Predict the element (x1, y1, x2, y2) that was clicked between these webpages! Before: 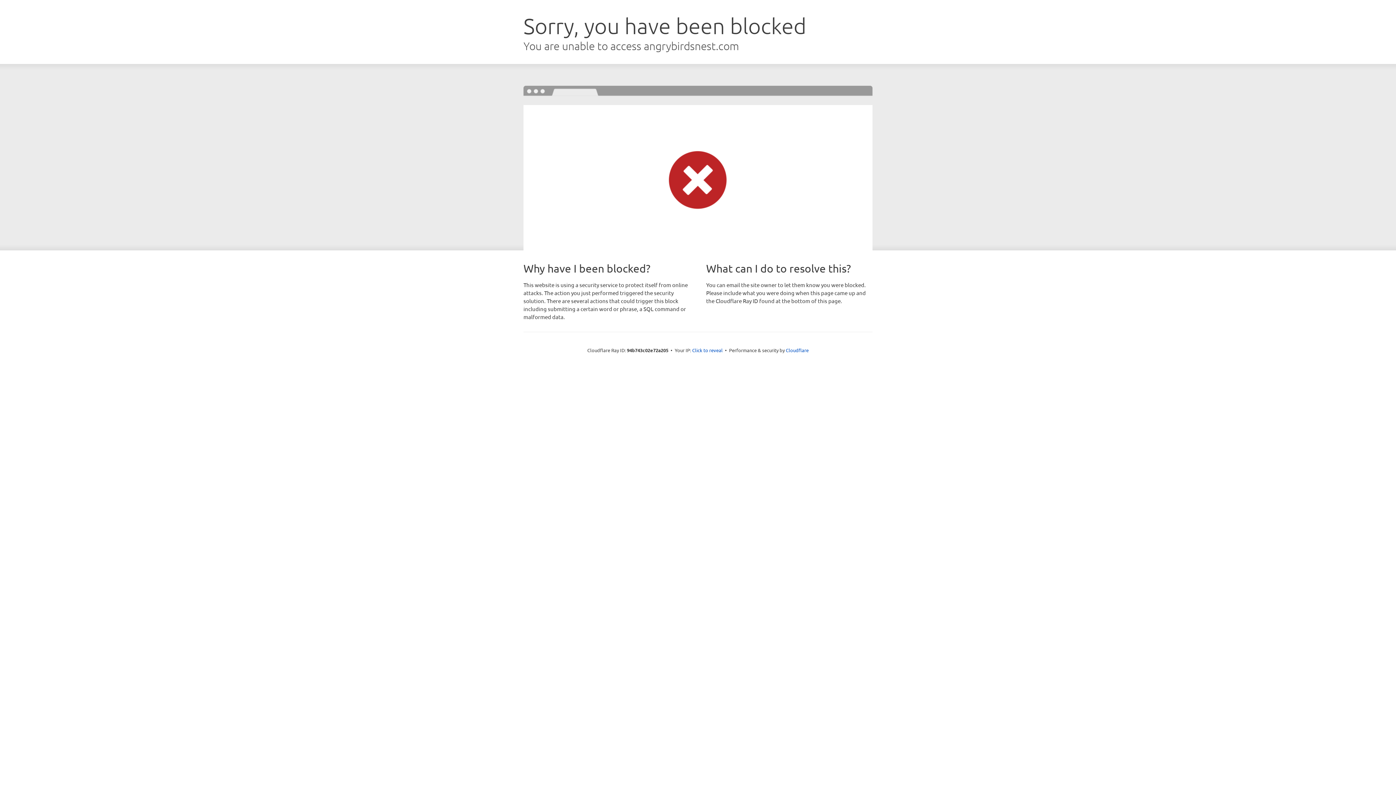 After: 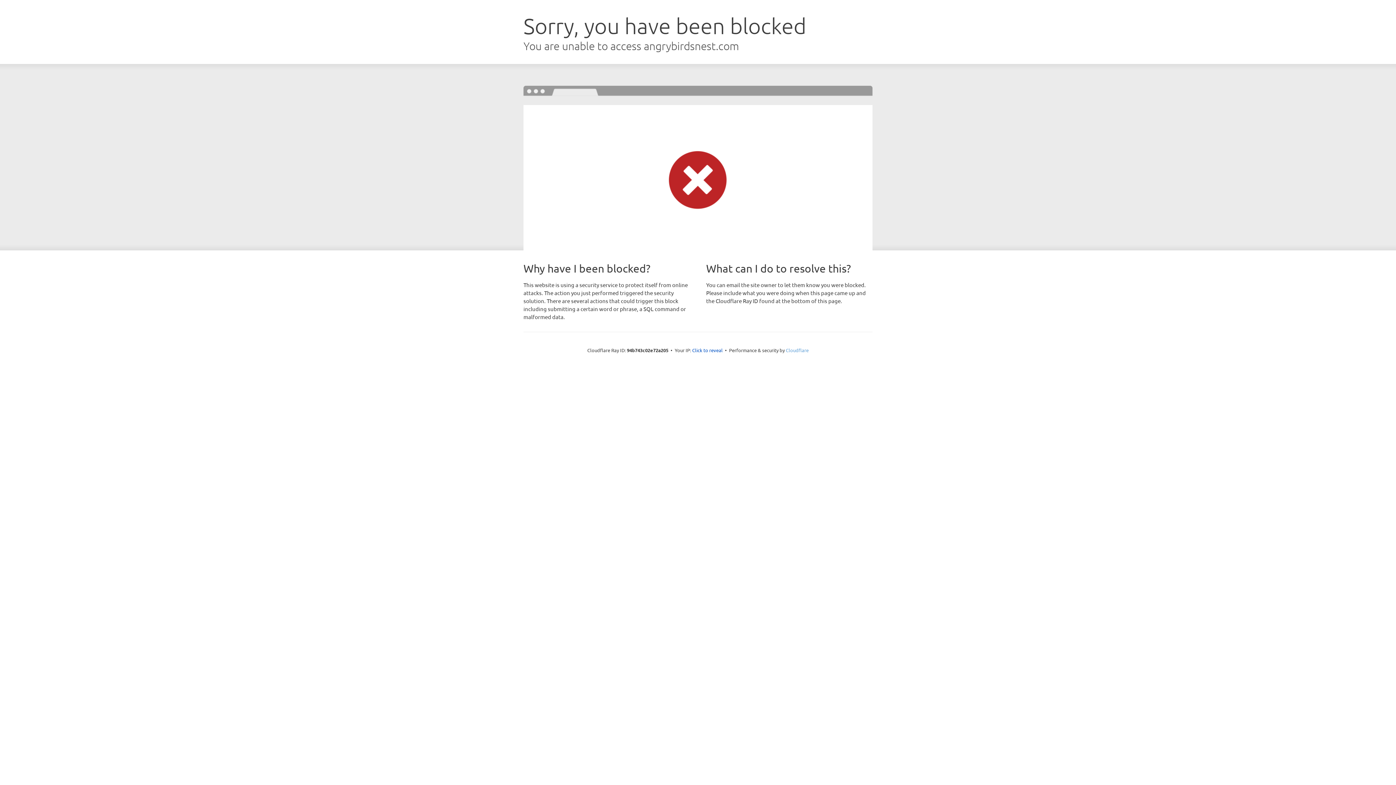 Action: label: Cloudflare bbox: (786, 347, 808, 353)